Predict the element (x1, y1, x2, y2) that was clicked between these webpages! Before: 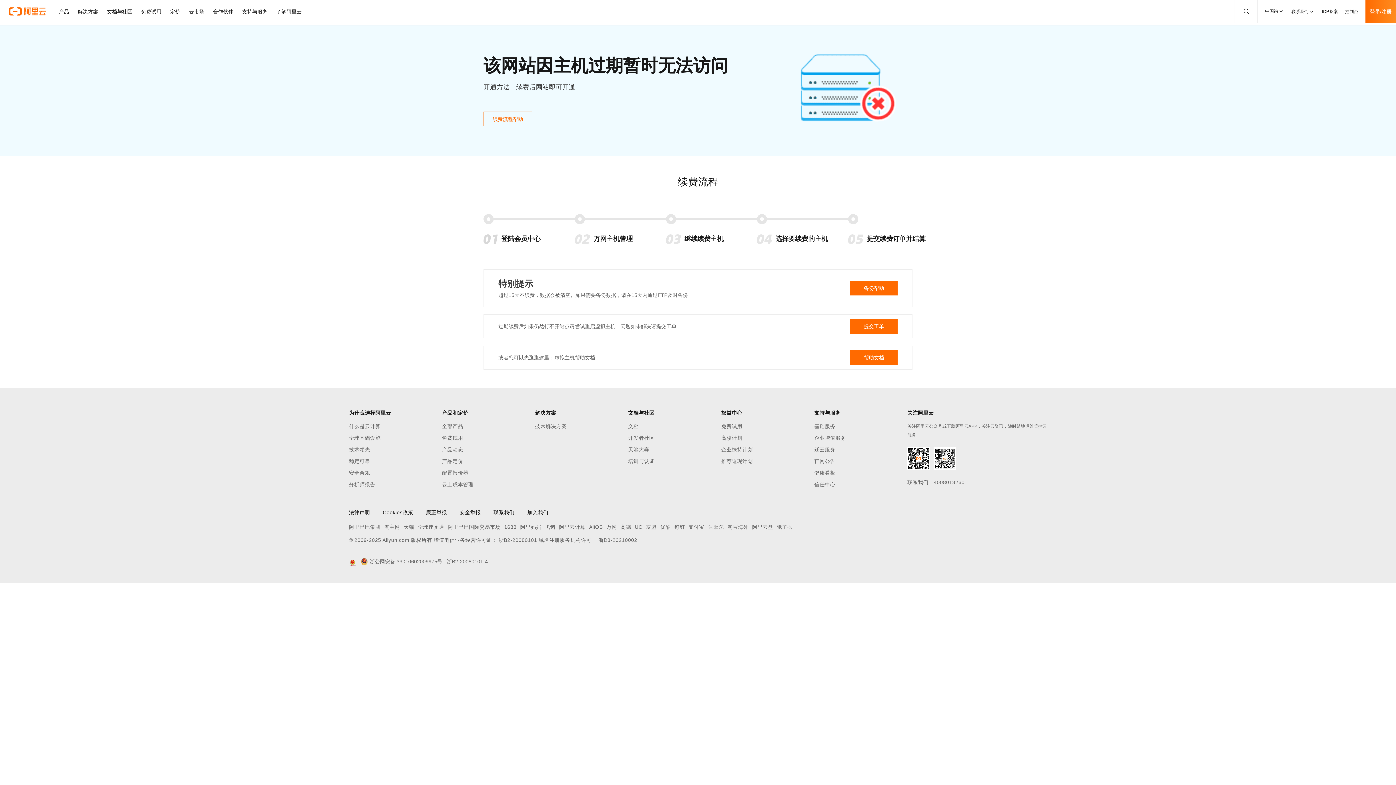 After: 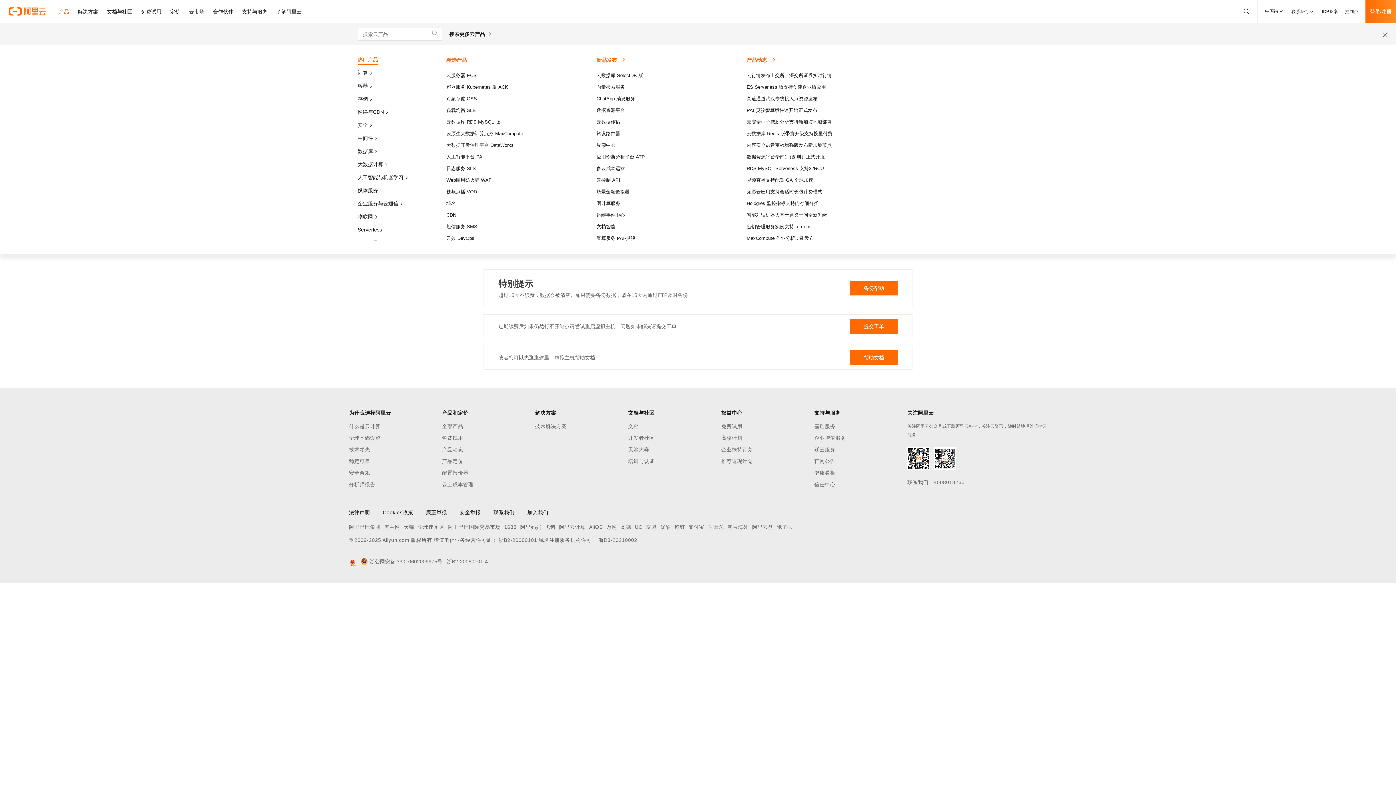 Action: bbox: (54, 0, 73, 23) label: 产品